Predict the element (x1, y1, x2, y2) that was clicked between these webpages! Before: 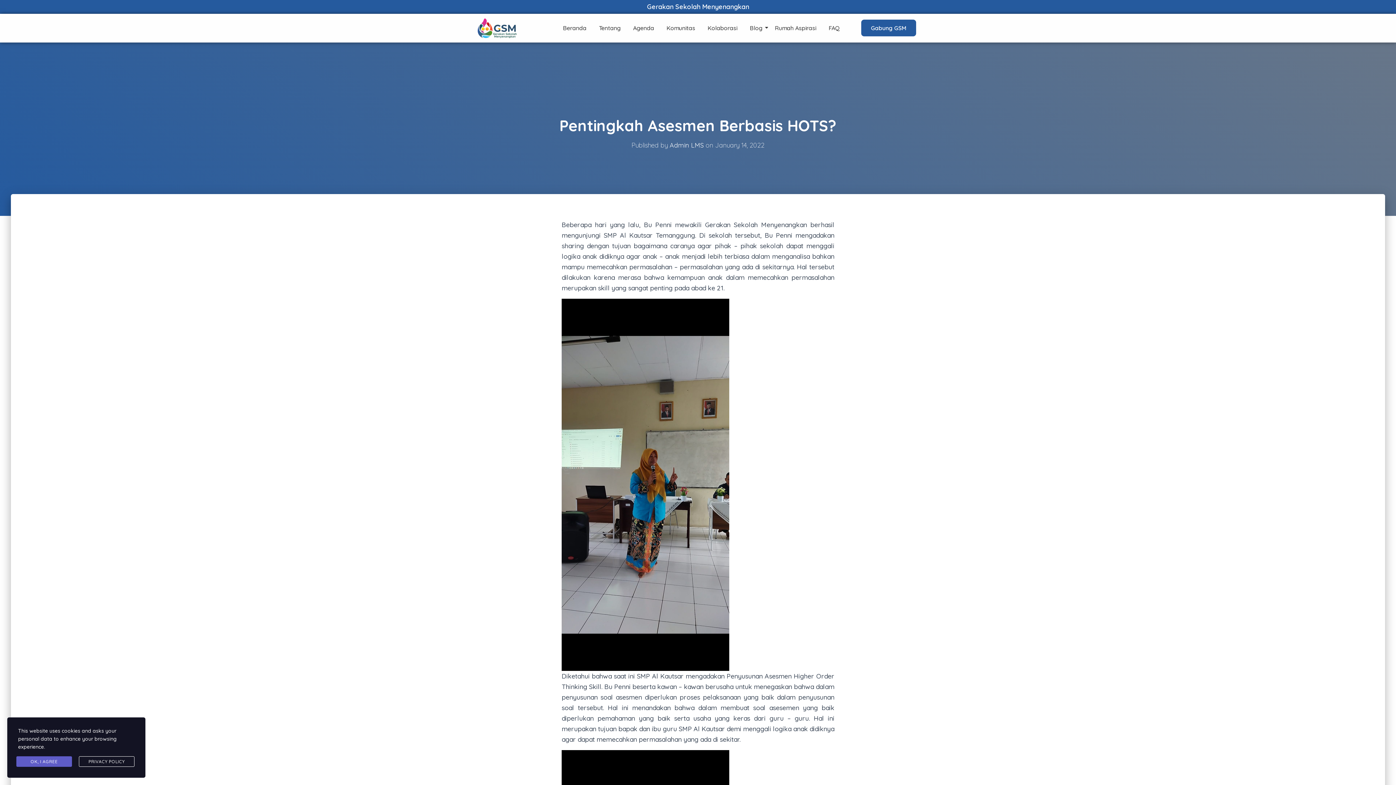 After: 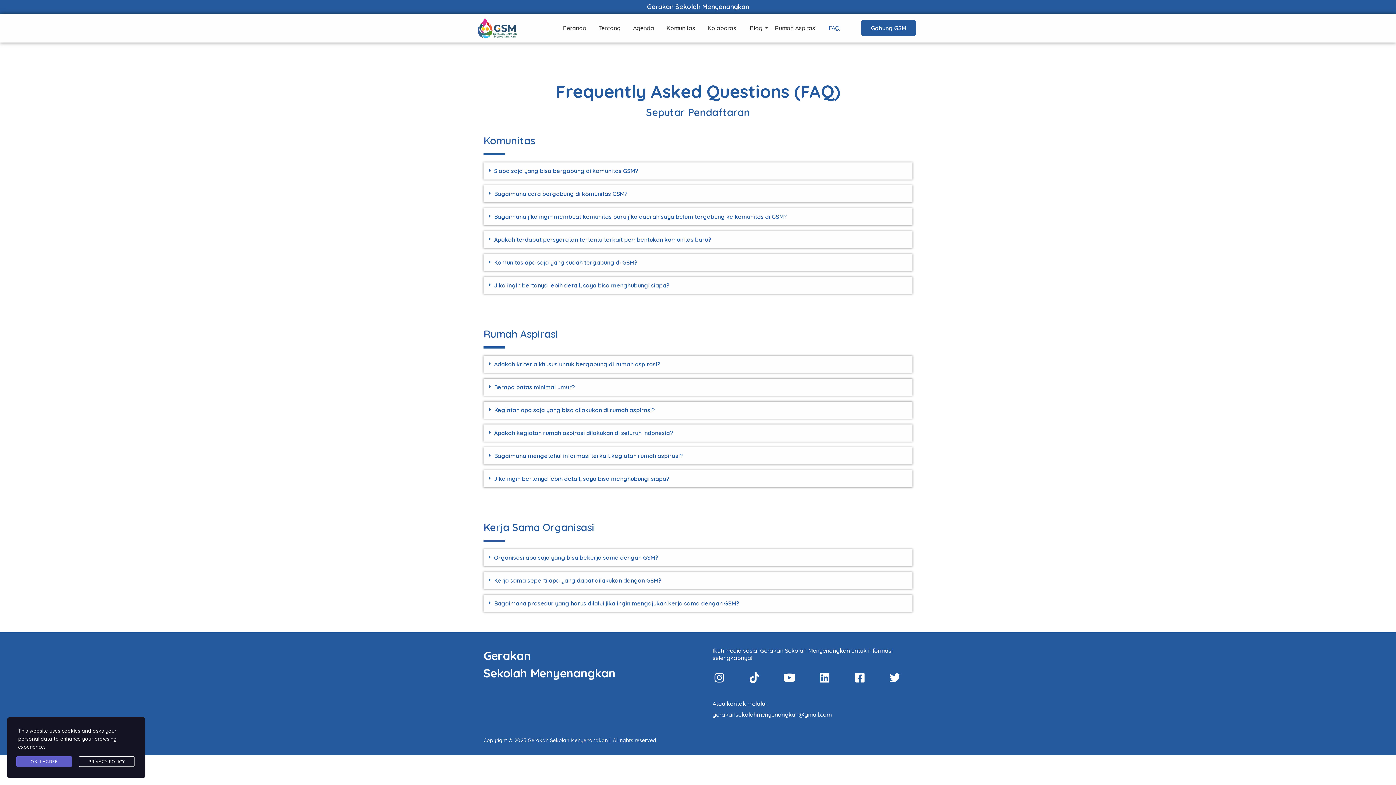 Action: bbox: (826, 17, 842, 38) label: FAQ